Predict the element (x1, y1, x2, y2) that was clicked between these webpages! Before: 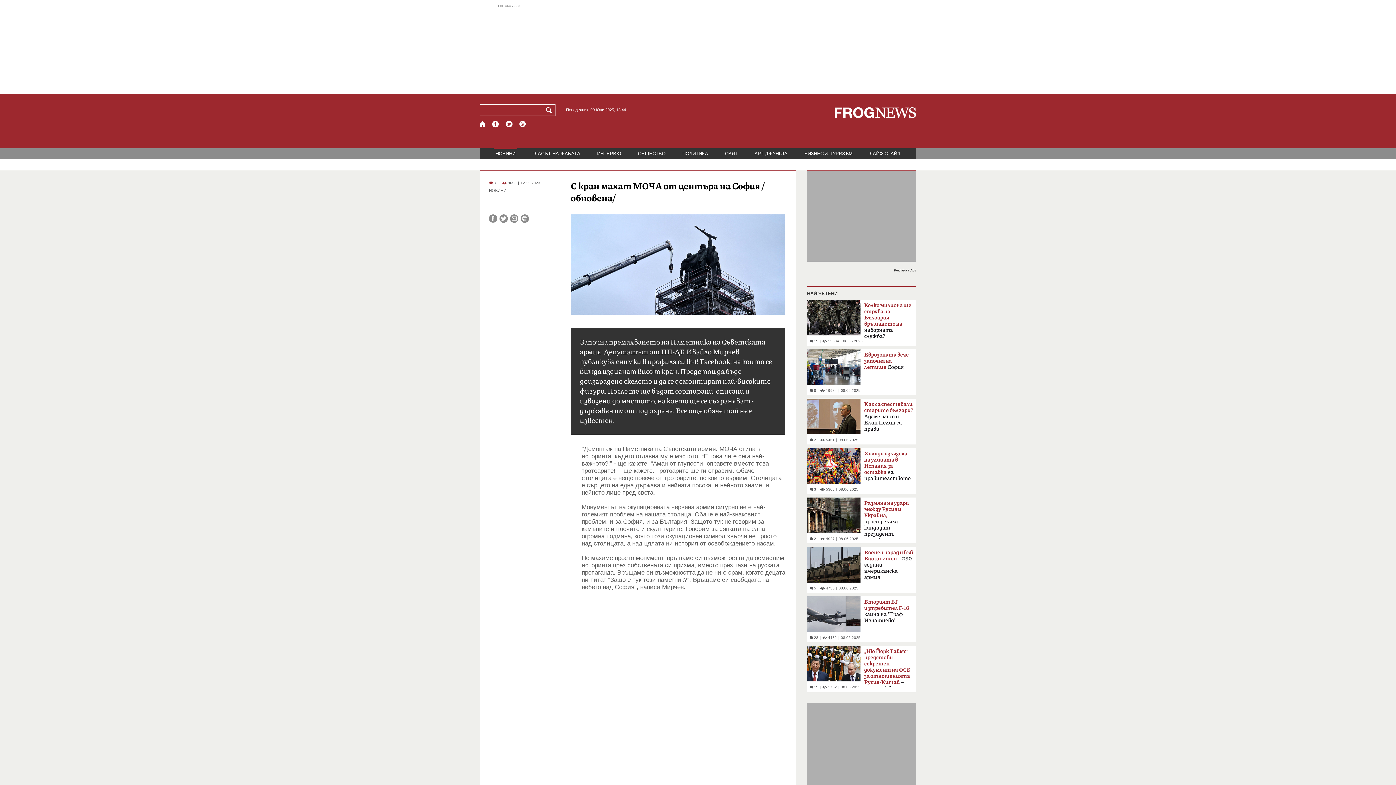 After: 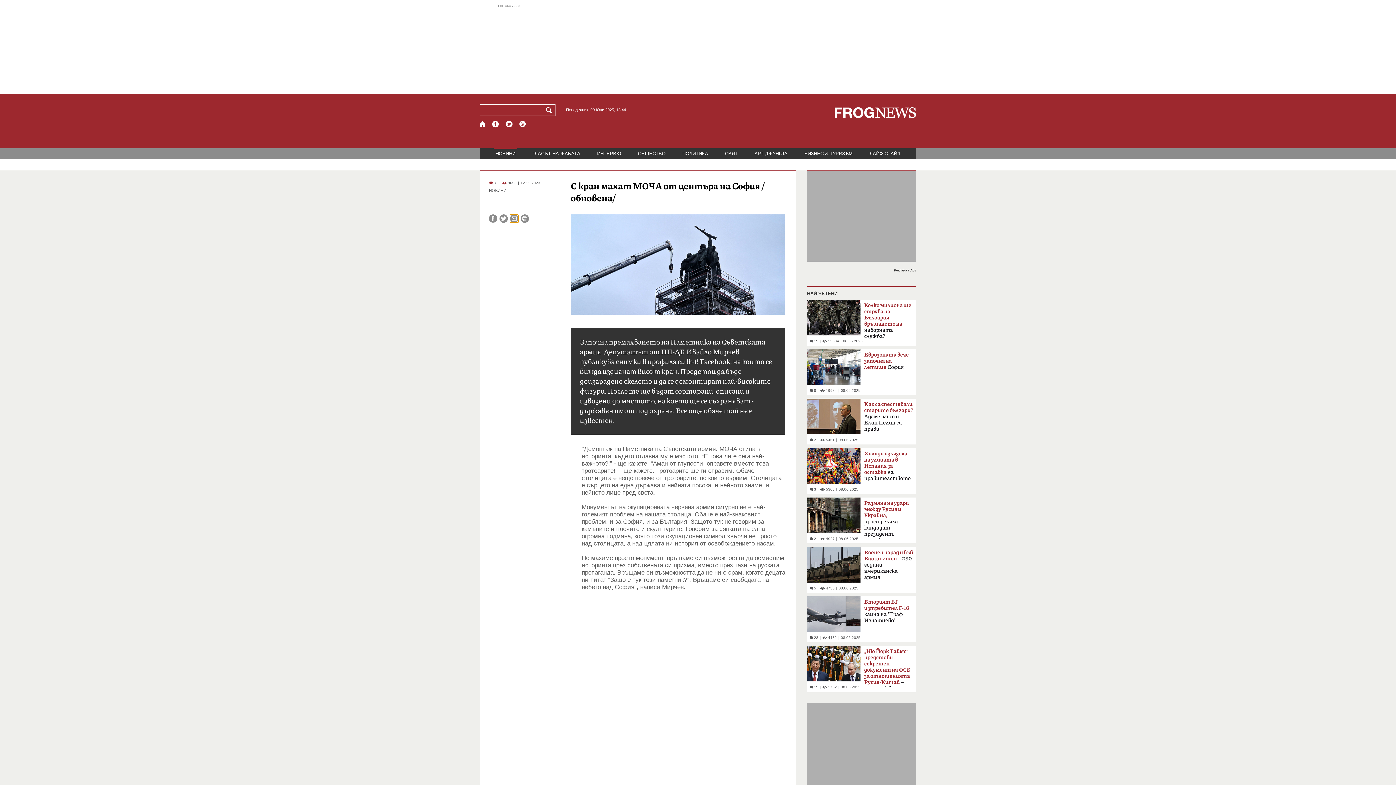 Action: bbox: (510, 214, 518, 222)